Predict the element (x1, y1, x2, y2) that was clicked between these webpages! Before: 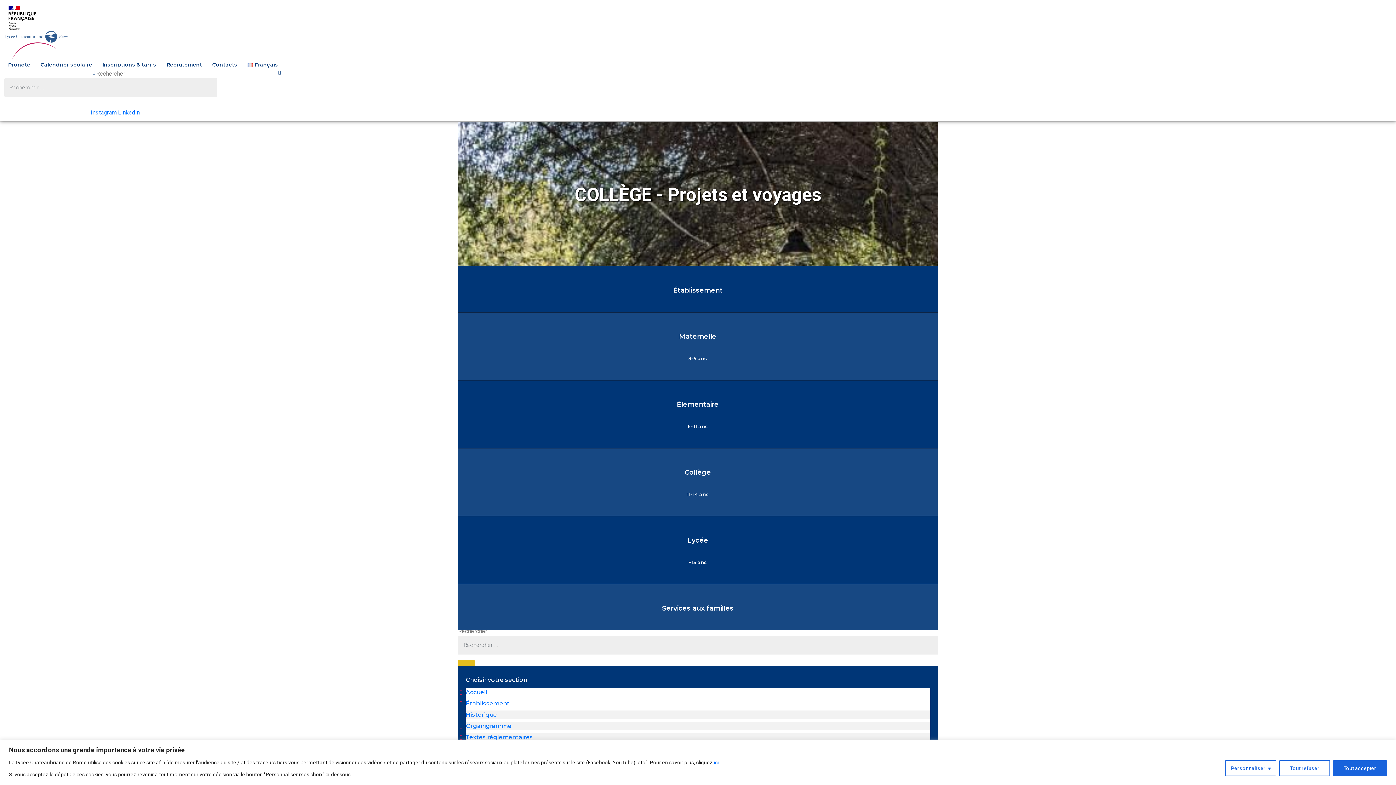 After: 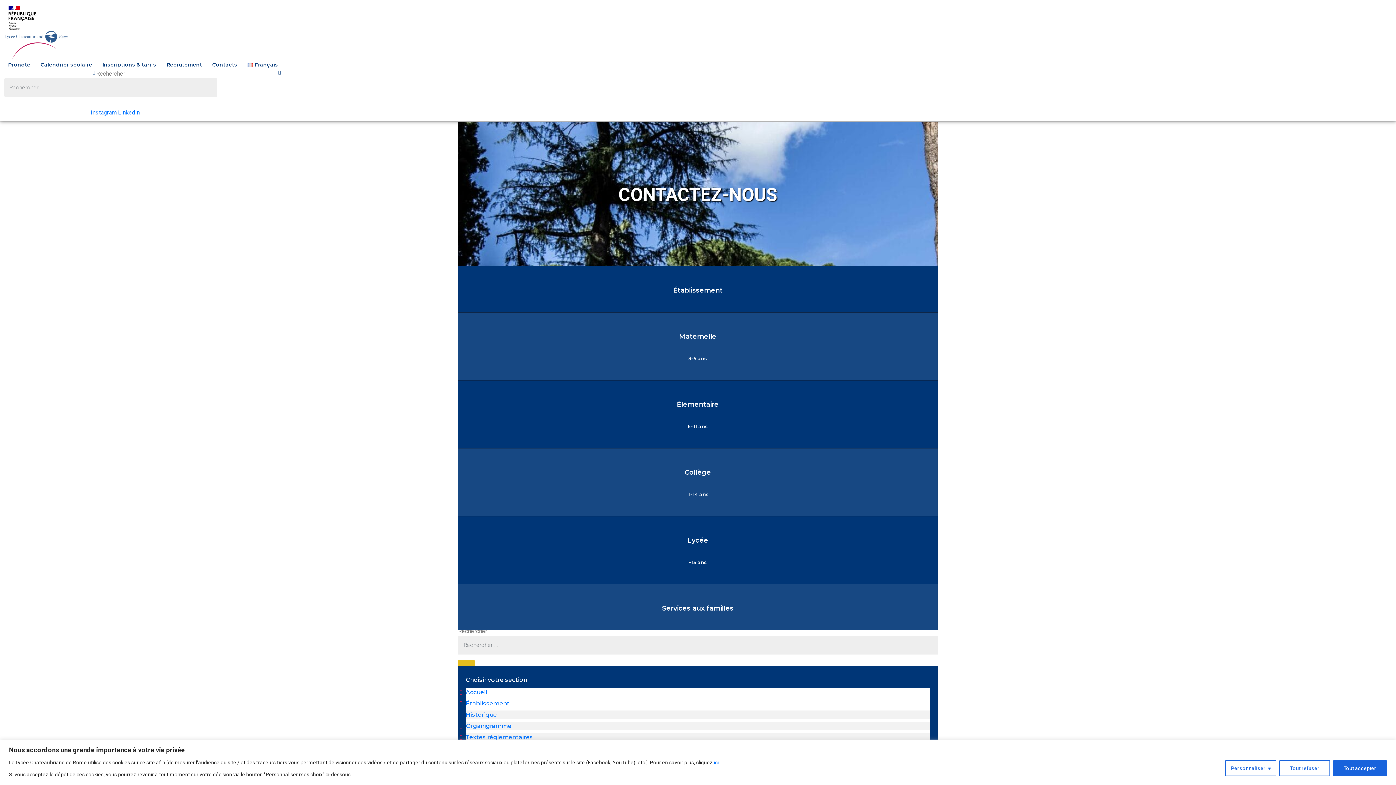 Action: label: Contacts bbox: (212, 58, 240, 69)